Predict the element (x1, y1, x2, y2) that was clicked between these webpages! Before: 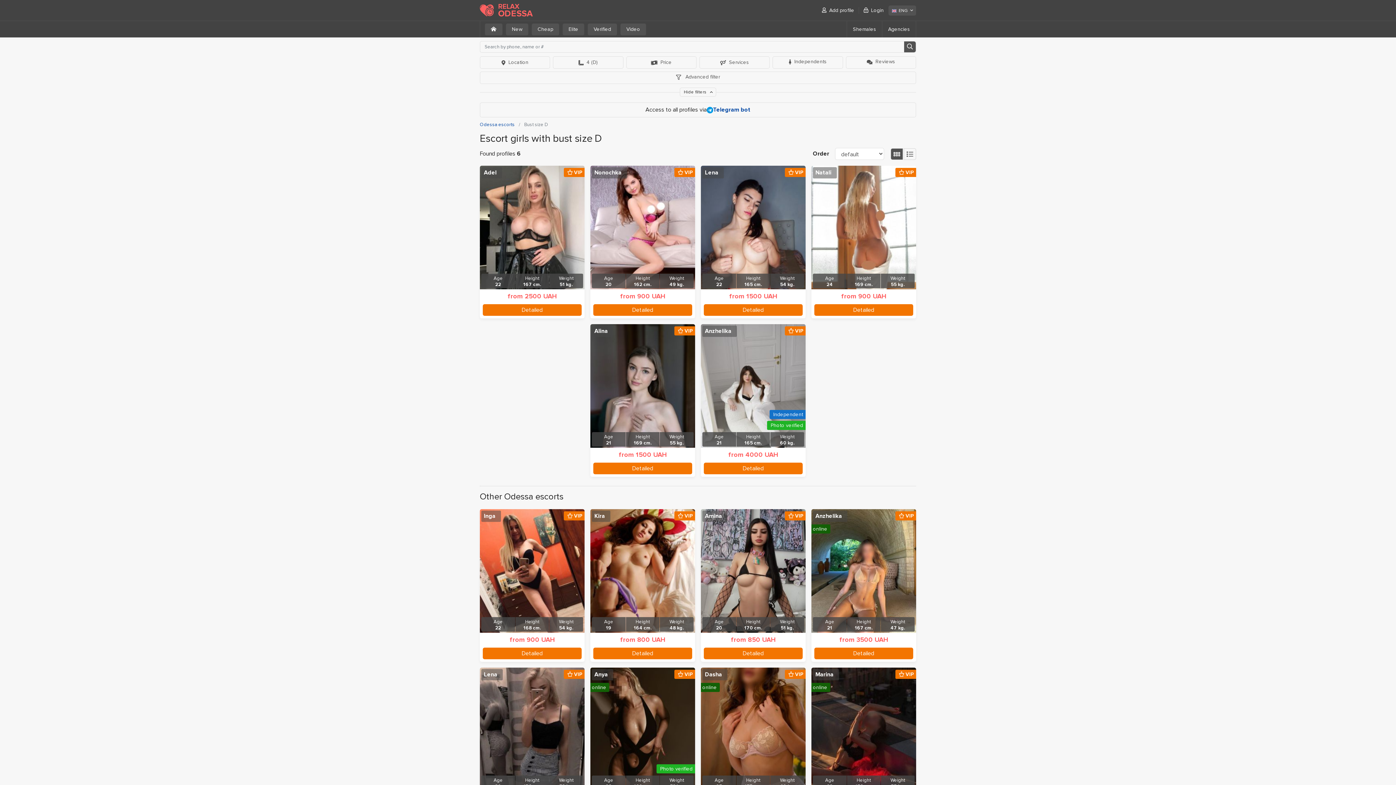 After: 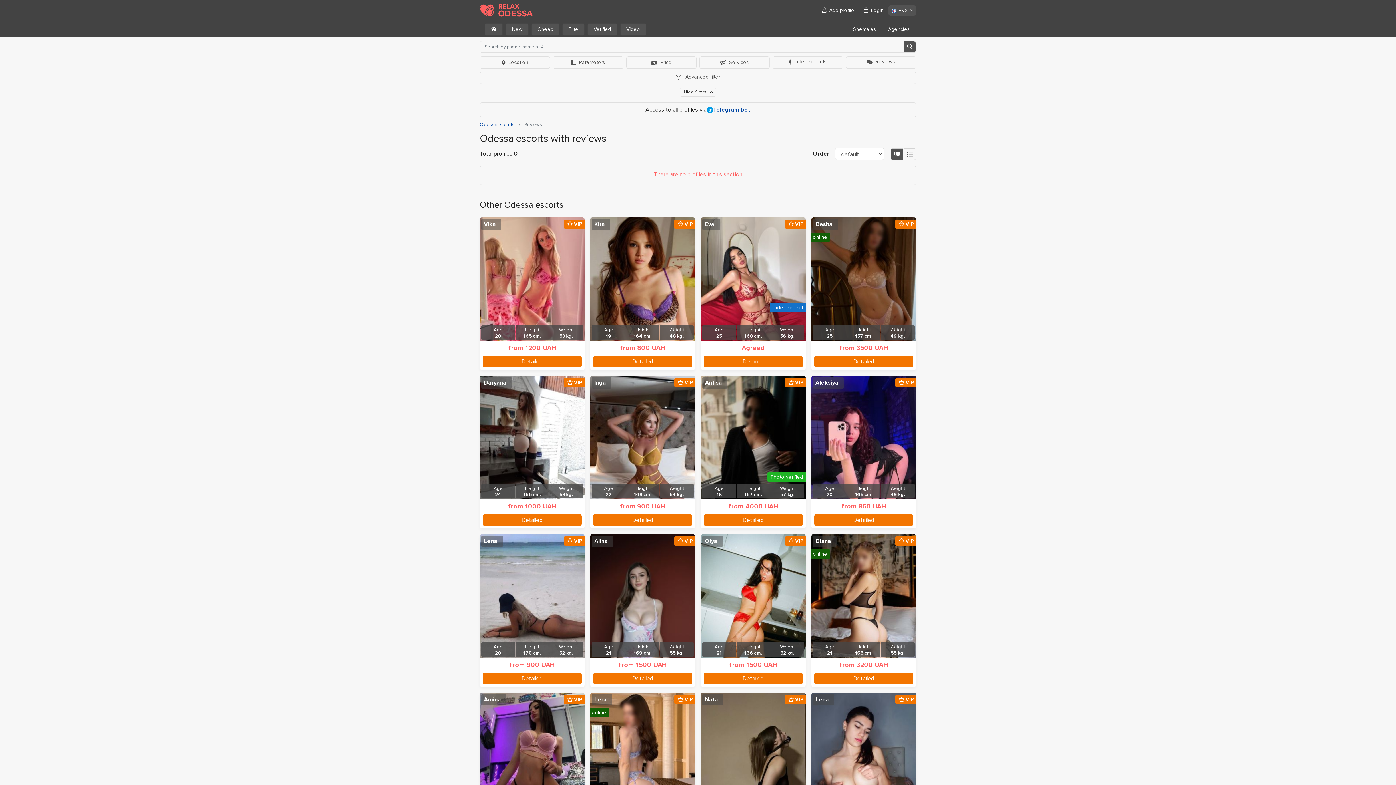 Action: bbox: (846, 56, 916, 68) label: Reviews